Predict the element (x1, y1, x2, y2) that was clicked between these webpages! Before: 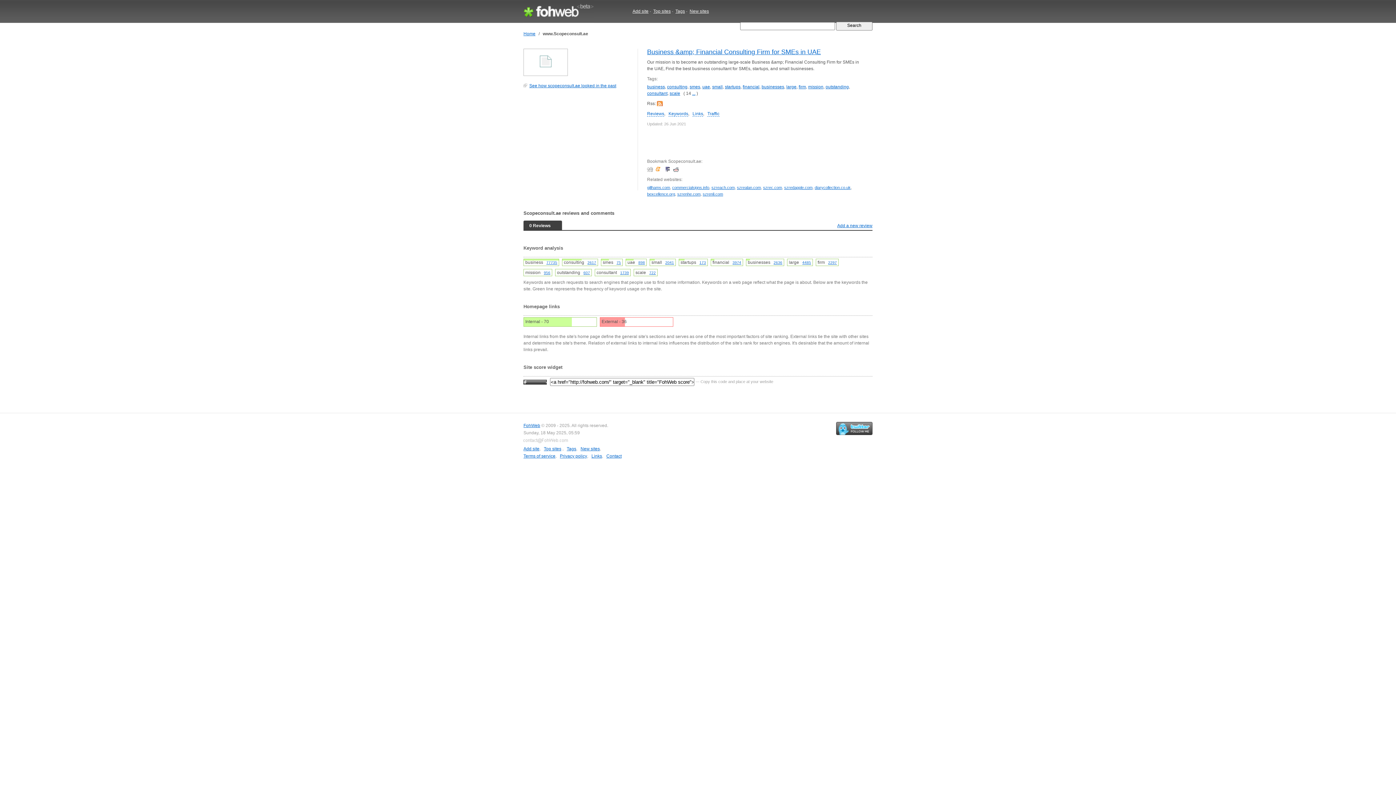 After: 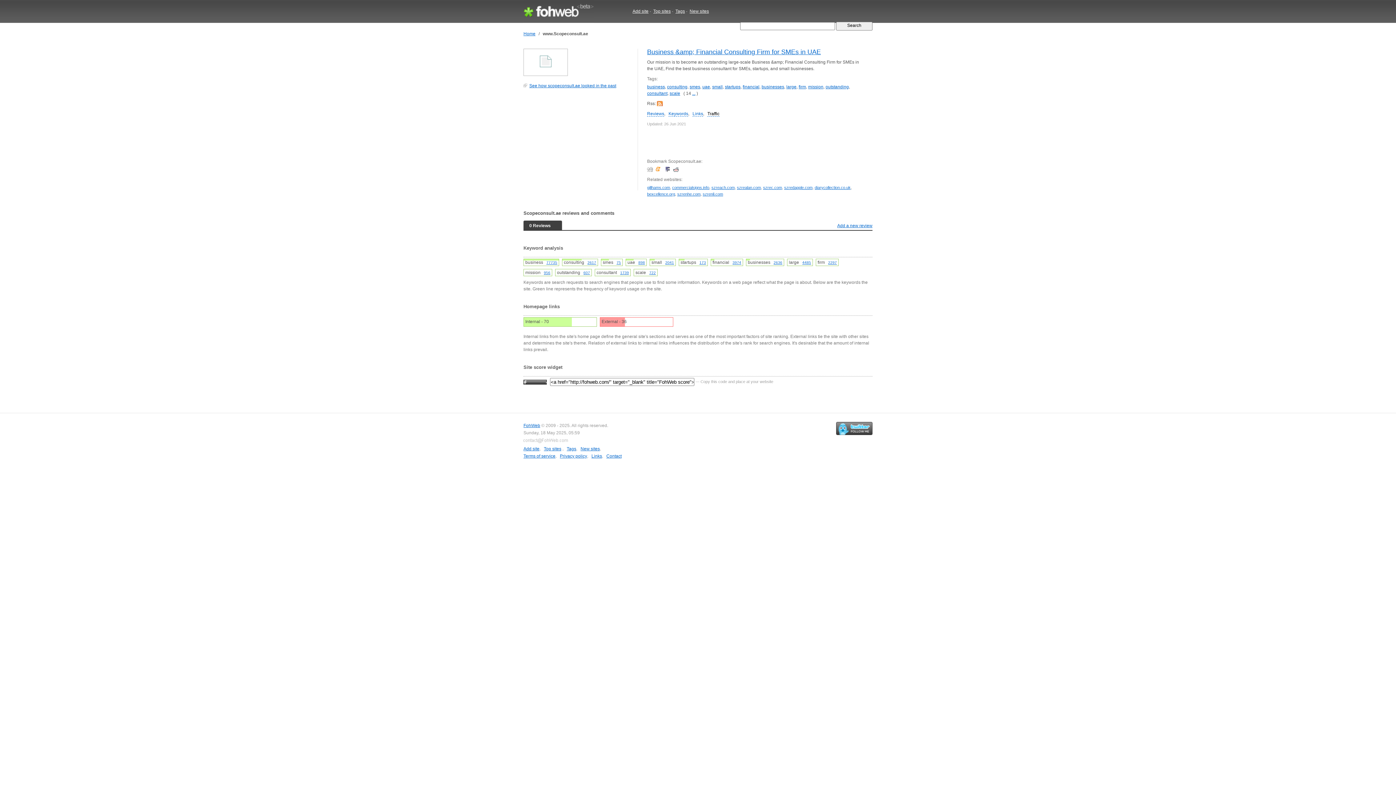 Action: bbox: (707, 111, 719, 116) label: Traffic